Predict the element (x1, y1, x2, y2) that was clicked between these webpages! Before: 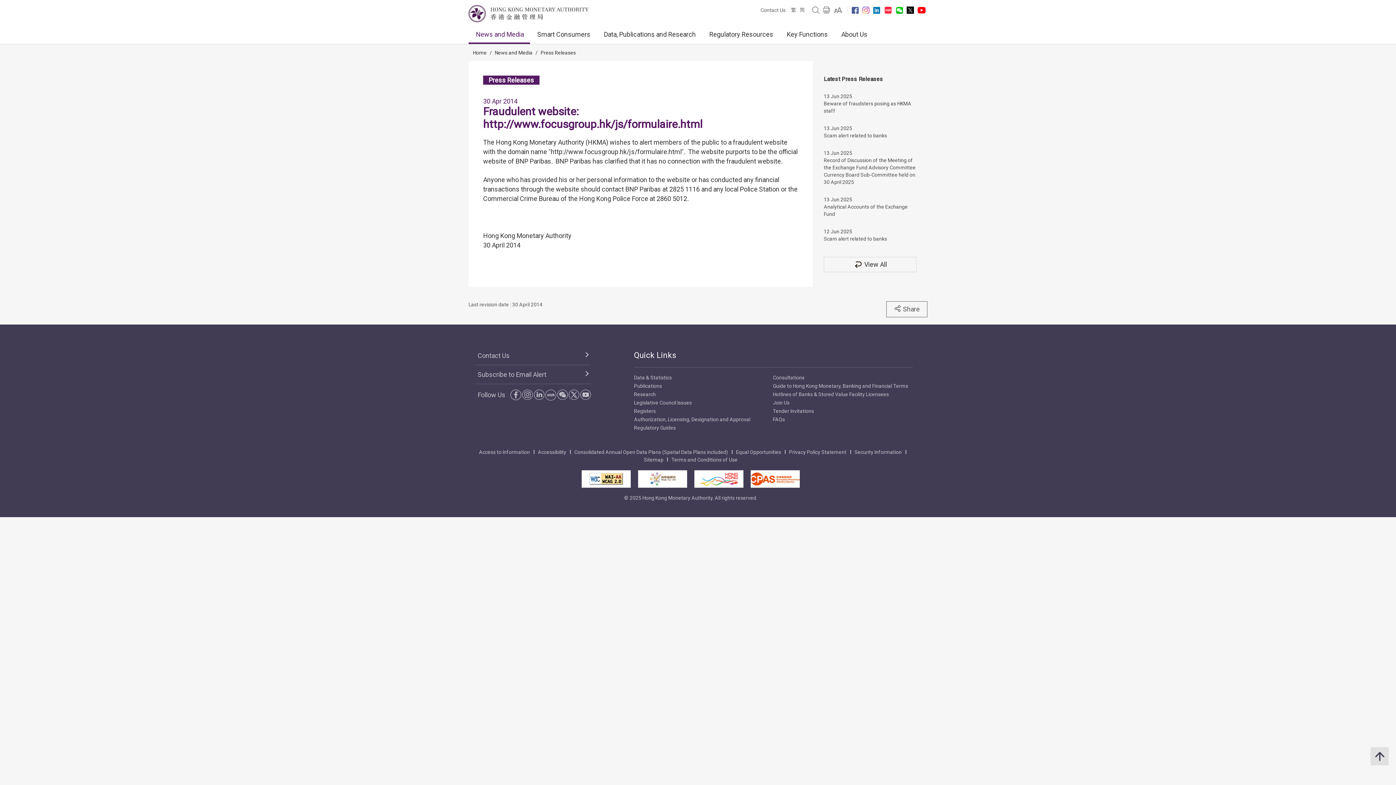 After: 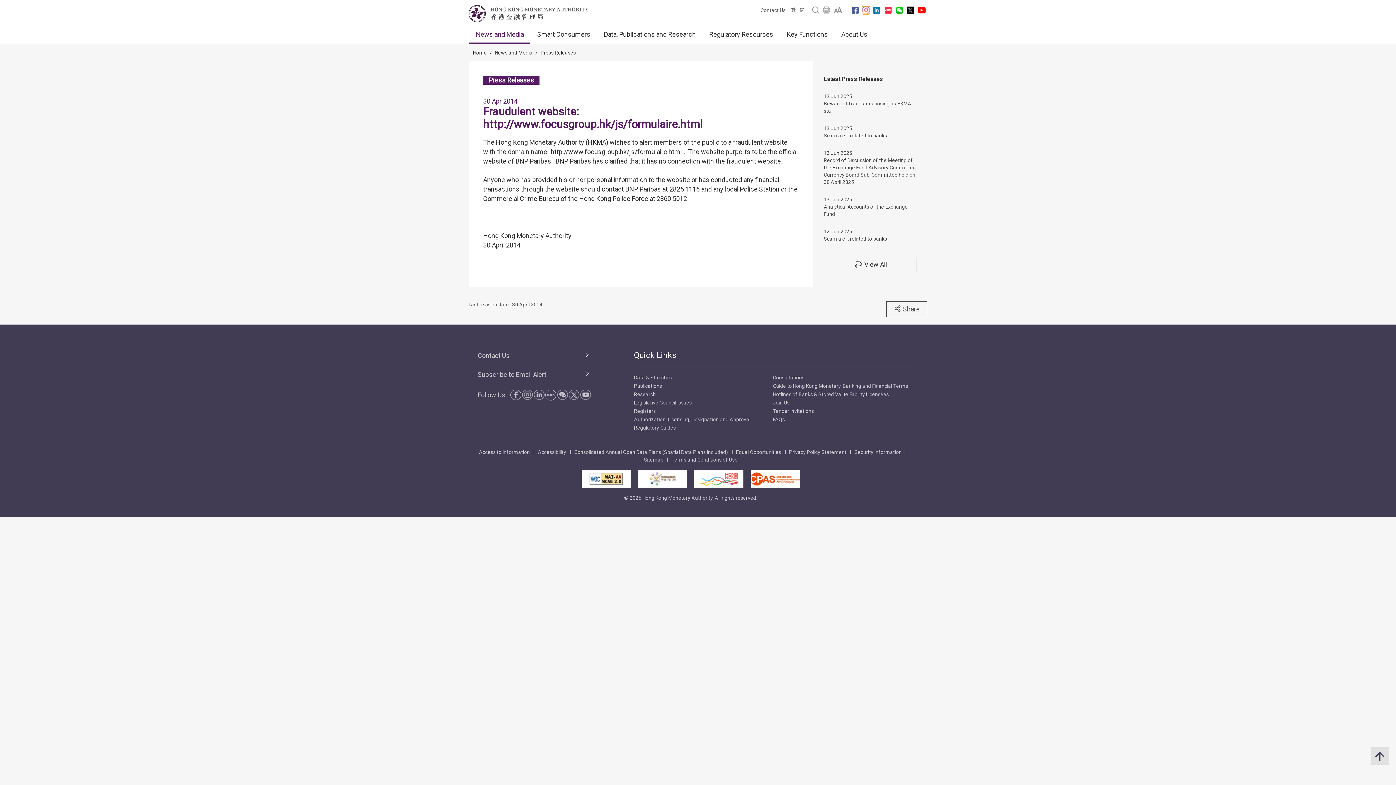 Action: bbox: (862, 6, 869, 13)